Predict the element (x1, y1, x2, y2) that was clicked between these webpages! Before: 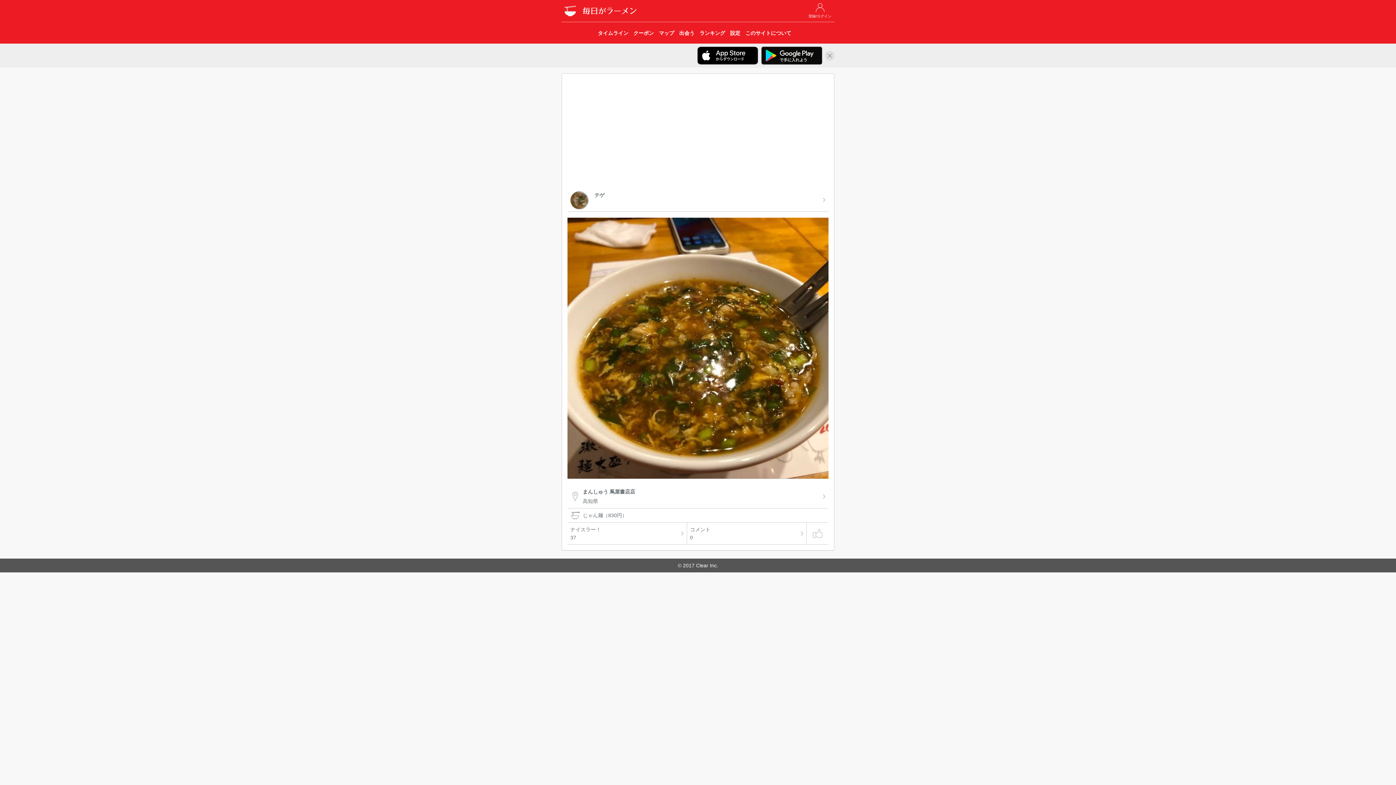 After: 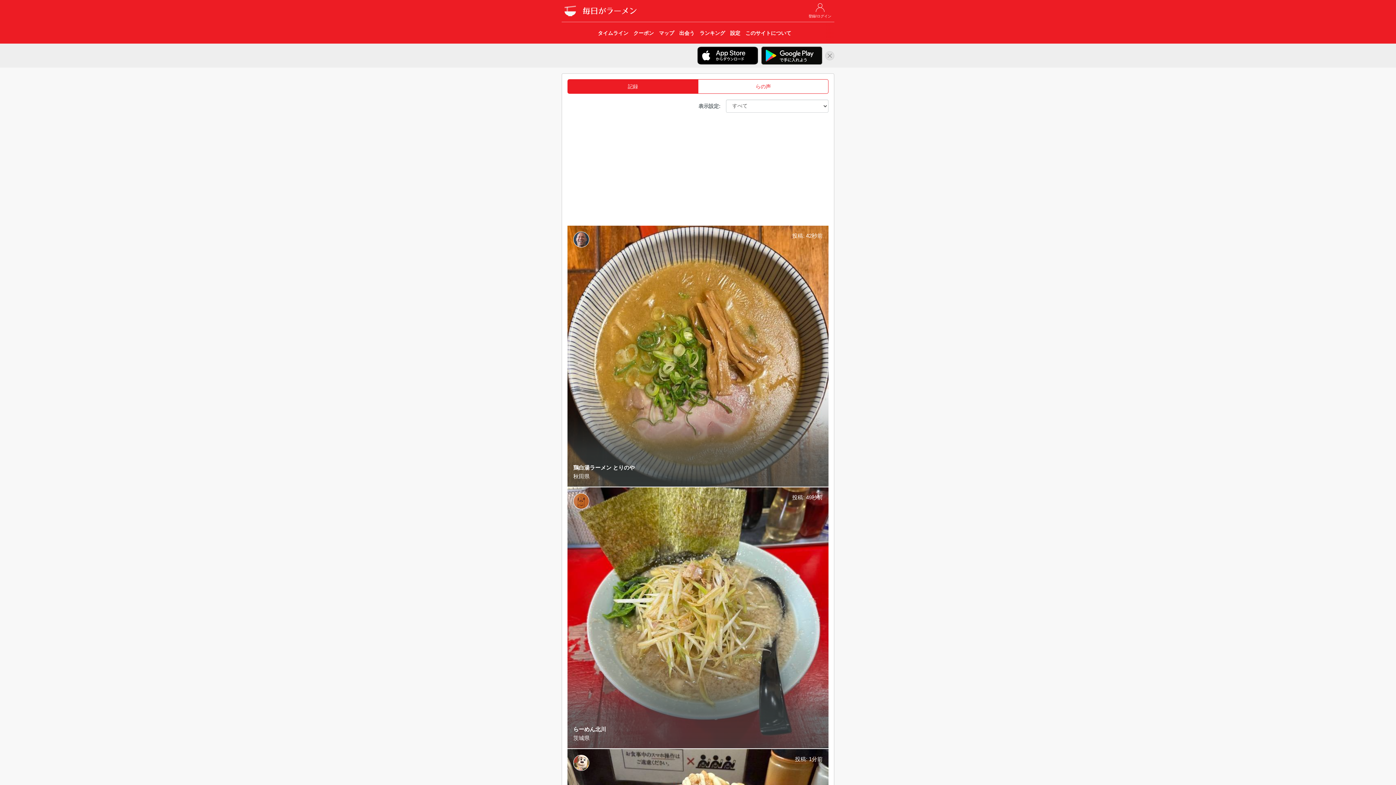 Action: label:   bbox: (561, 2, 636, 17)